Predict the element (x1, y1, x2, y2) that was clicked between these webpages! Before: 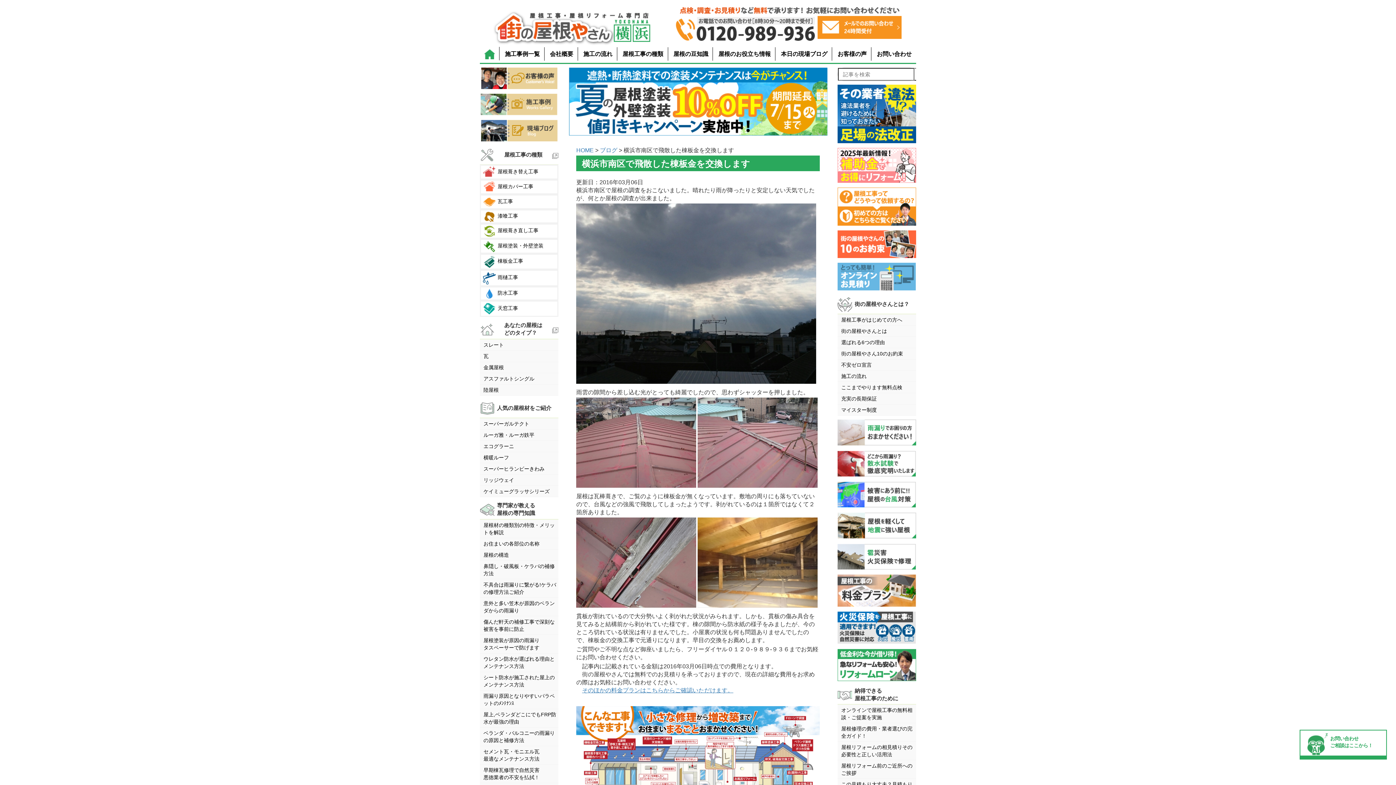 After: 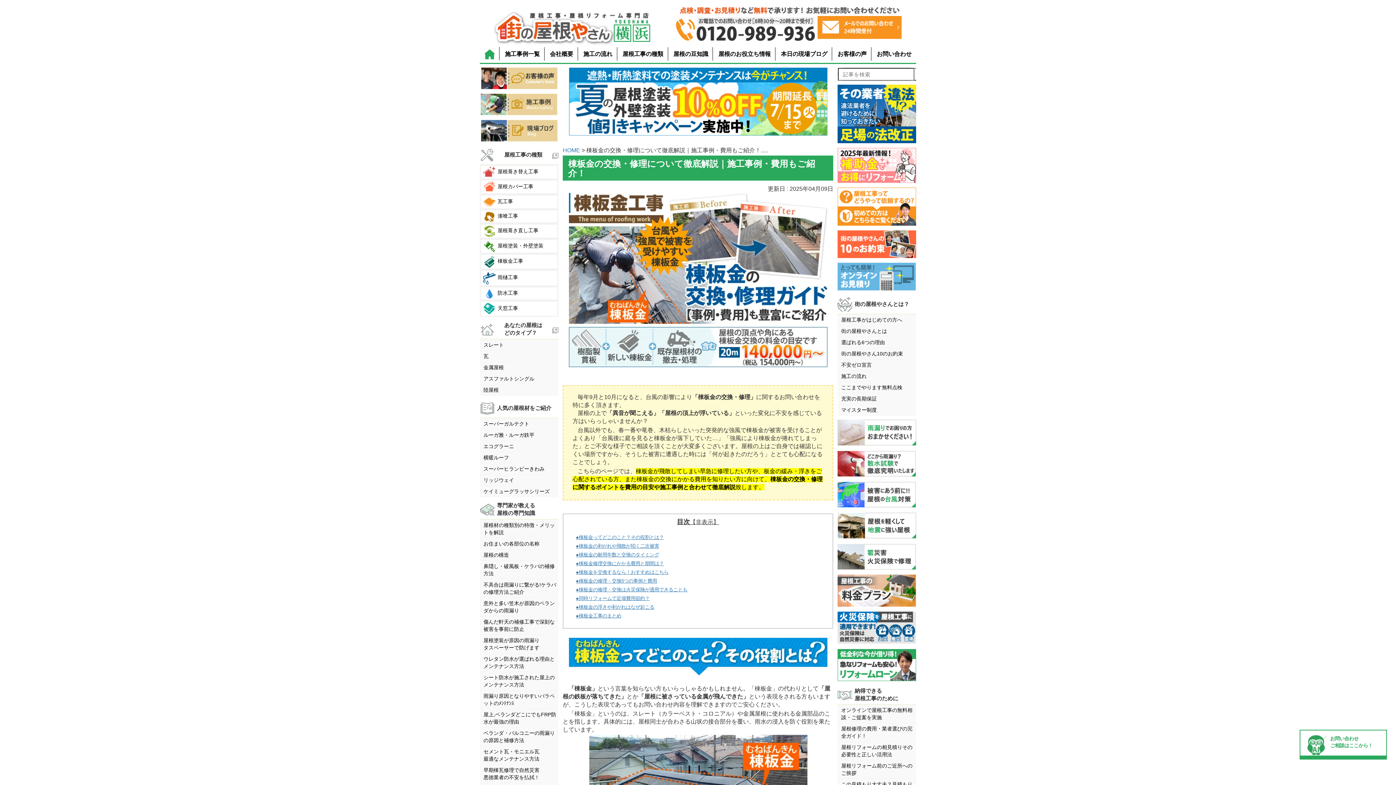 Action: label: 棟板金工事 bbox: (480, 253, 558, 269)